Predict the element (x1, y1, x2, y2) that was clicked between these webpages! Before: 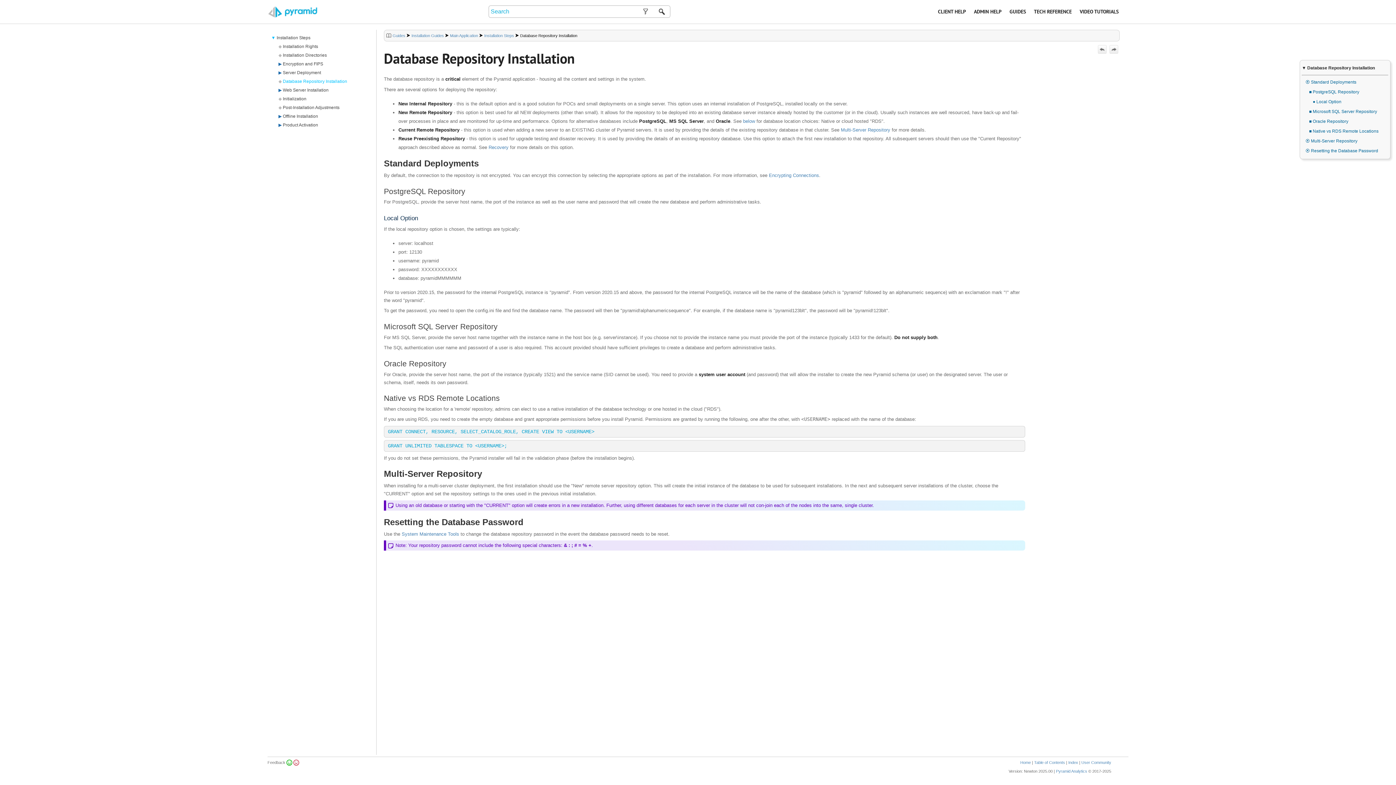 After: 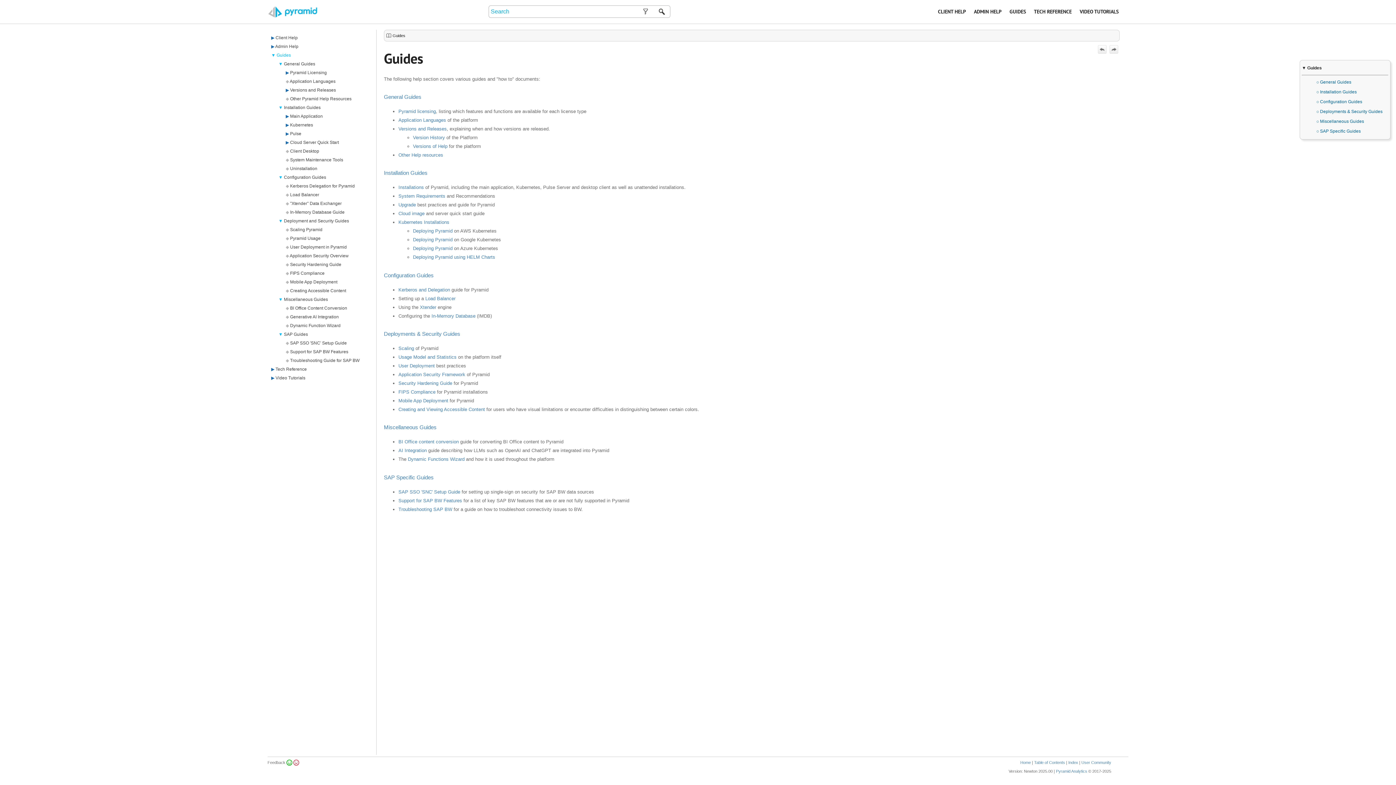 Action: label: Guides bbox: (392, 33, 405, 37)